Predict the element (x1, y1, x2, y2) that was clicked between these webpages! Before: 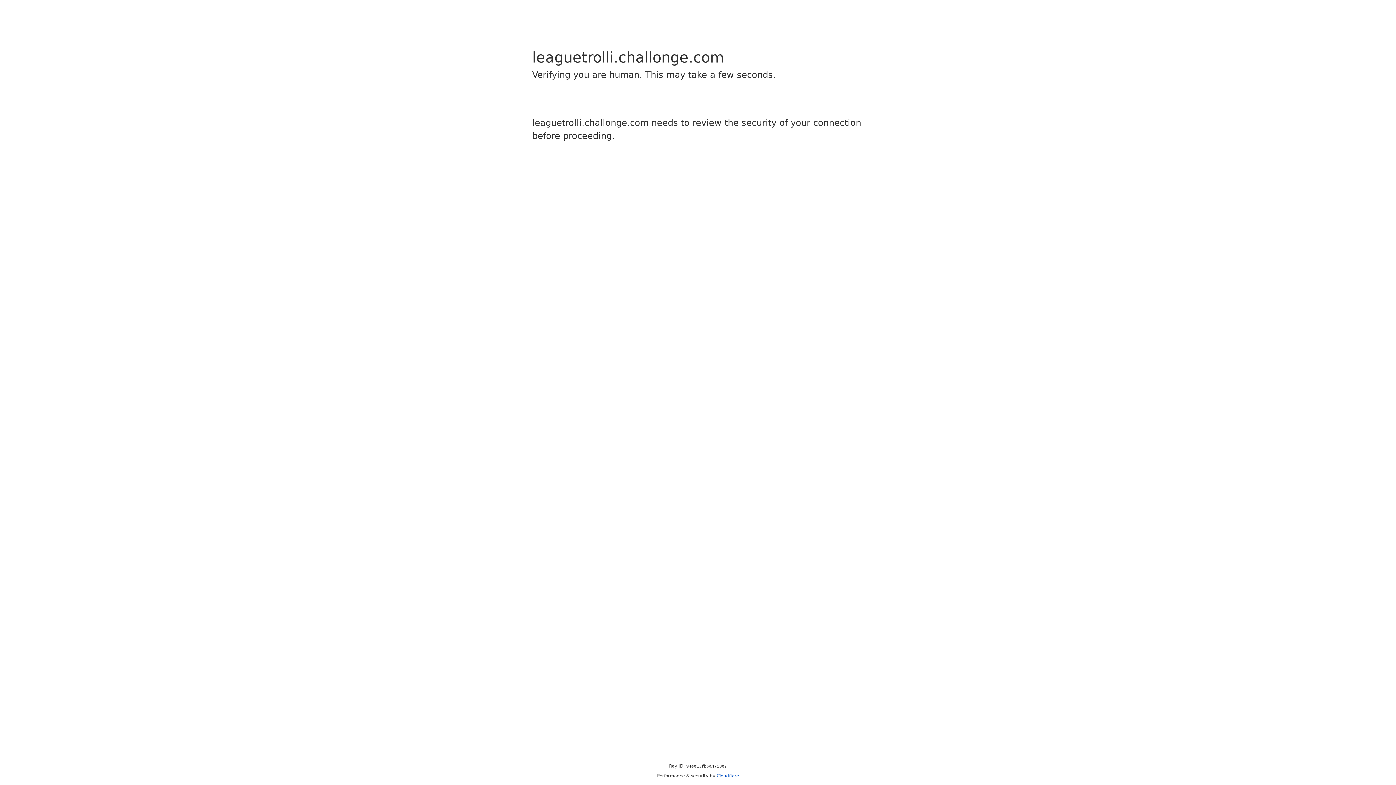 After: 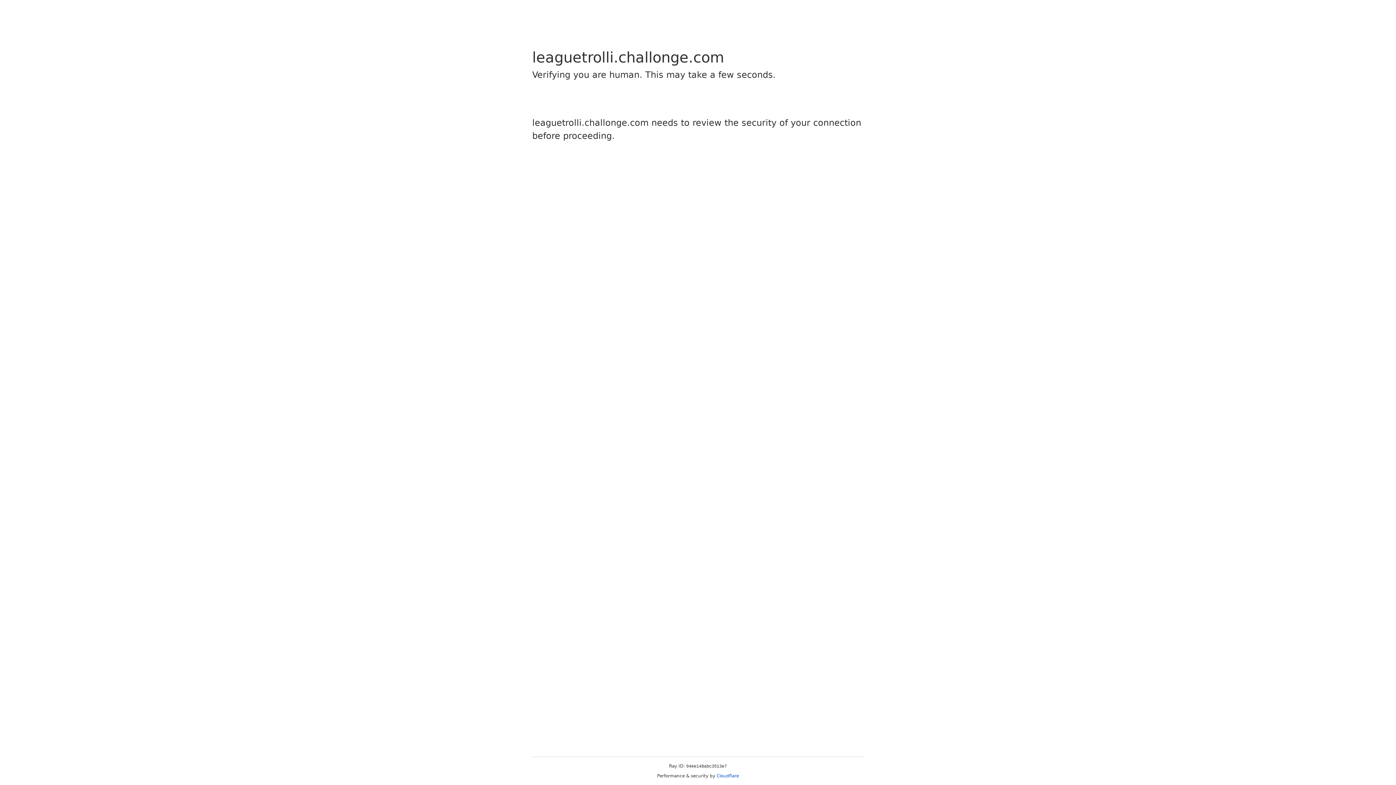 Action: bbox: (716, 773, 739, 778) label: Cloudflare